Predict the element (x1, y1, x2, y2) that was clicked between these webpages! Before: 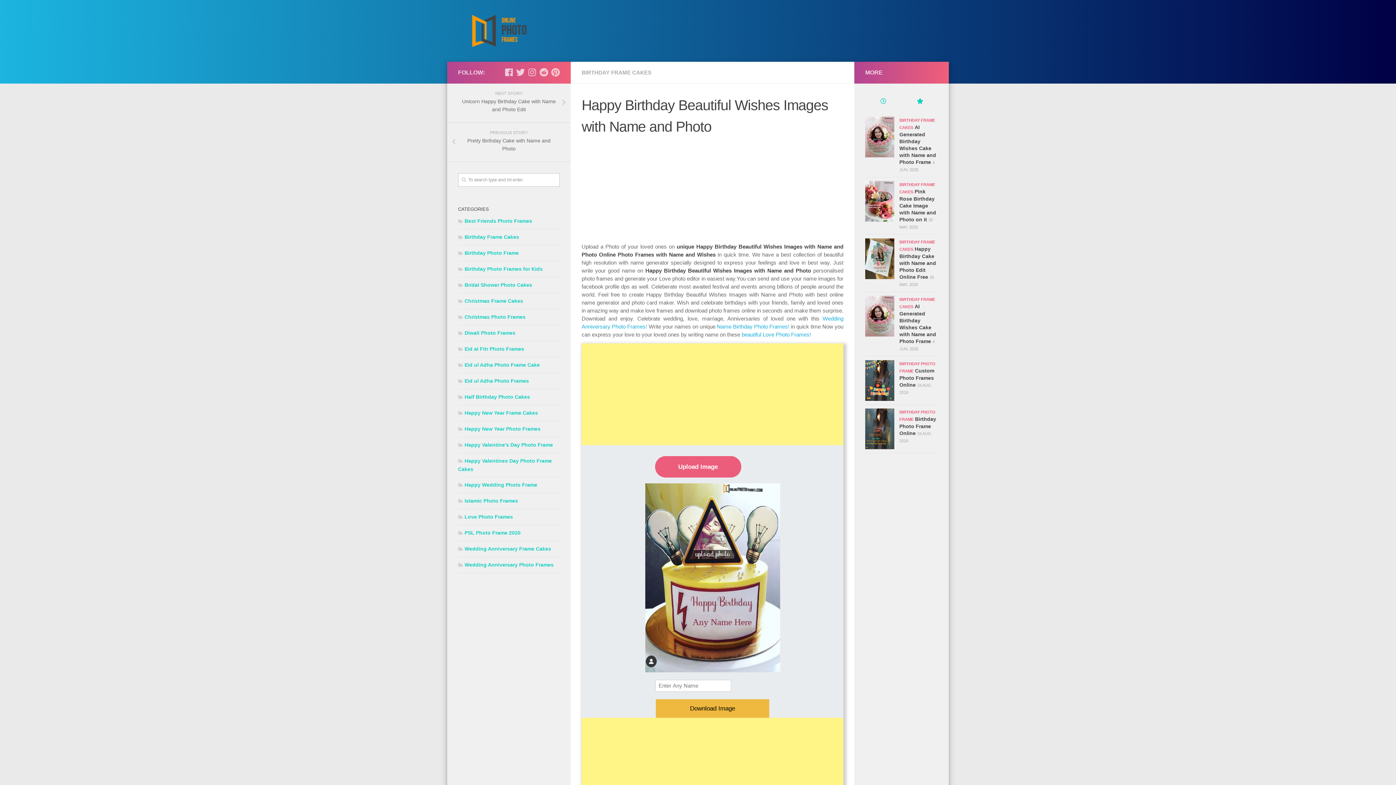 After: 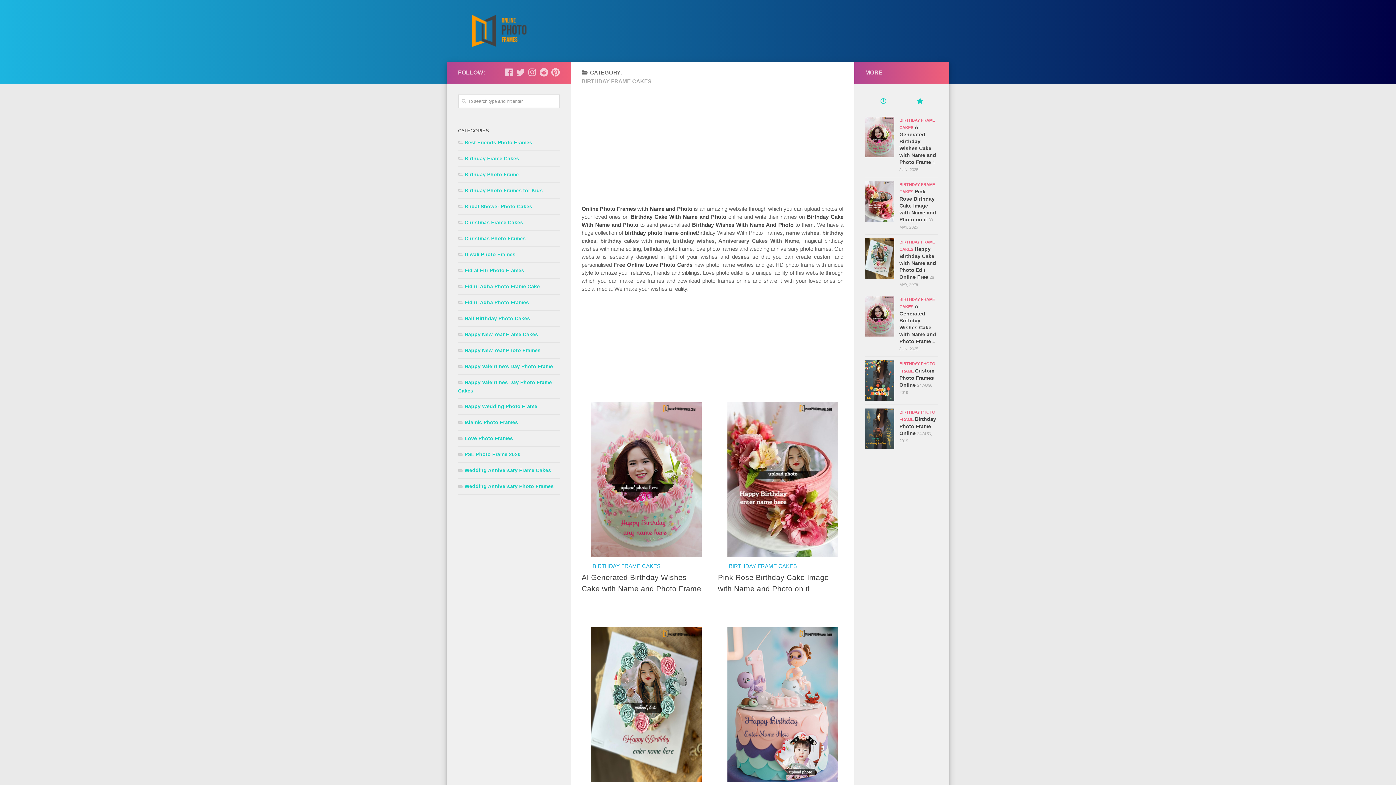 Action: label: BIRTHDAY FRAME CAKES bbox: (581, 69, 651, 75)